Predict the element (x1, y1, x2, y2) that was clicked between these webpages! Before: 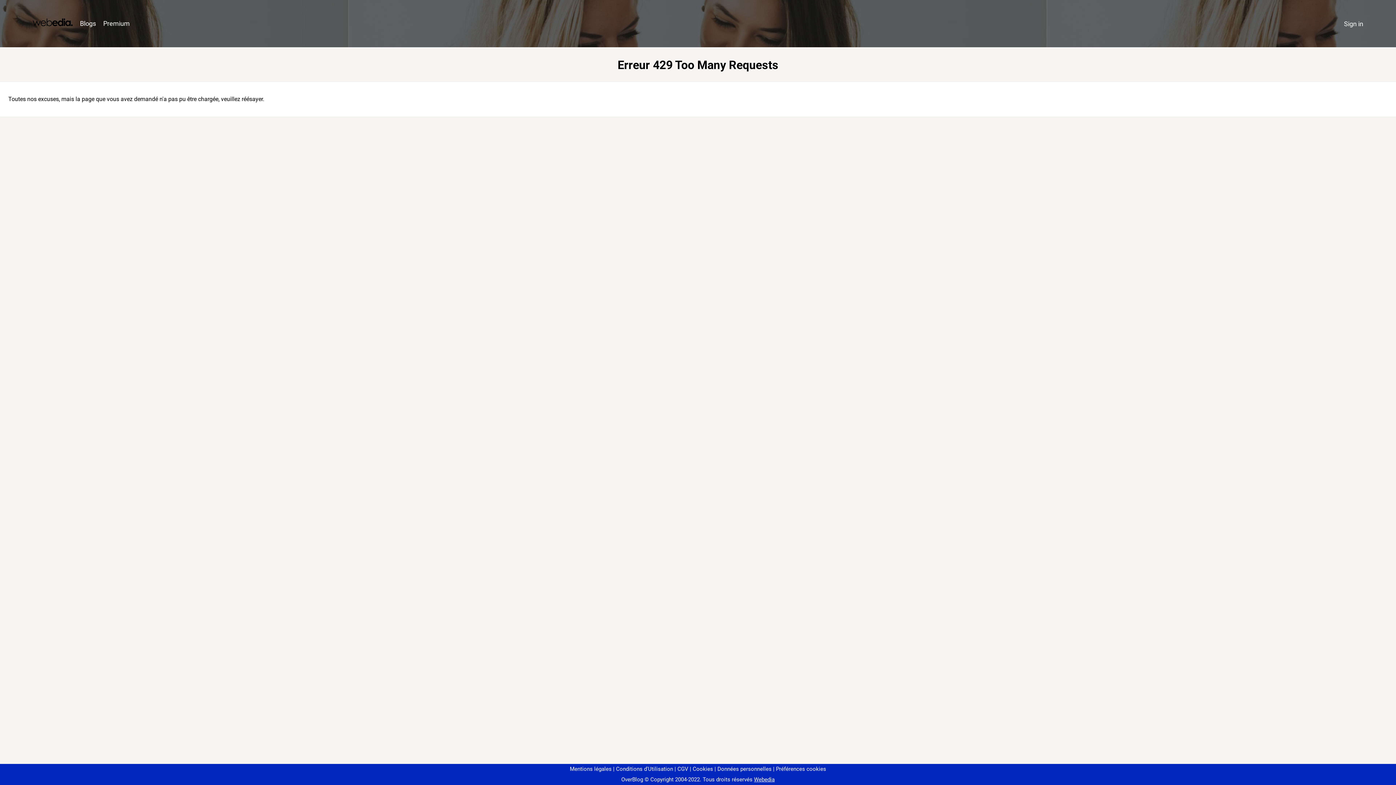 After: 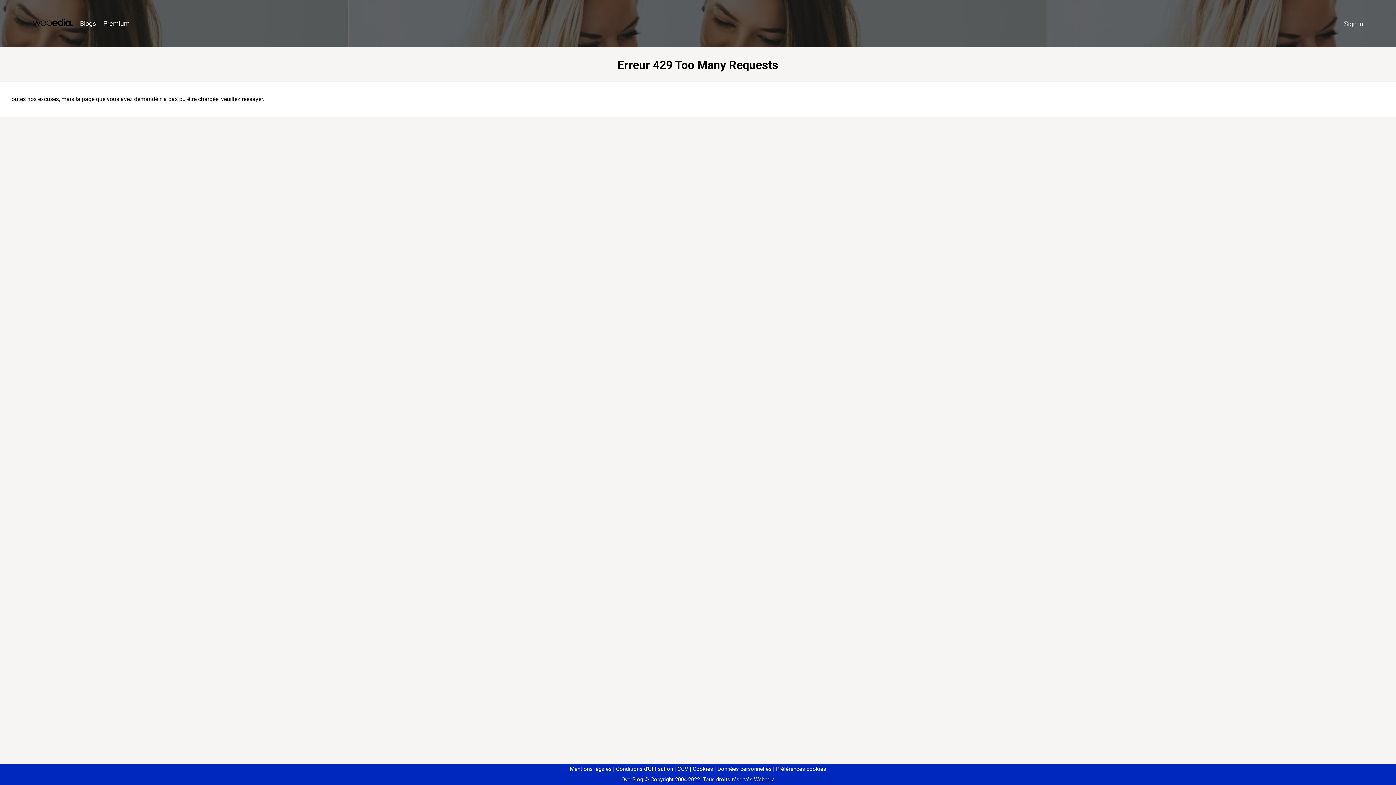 Action: bbox: (773, 766, 826, 772) label: Préférences cookies